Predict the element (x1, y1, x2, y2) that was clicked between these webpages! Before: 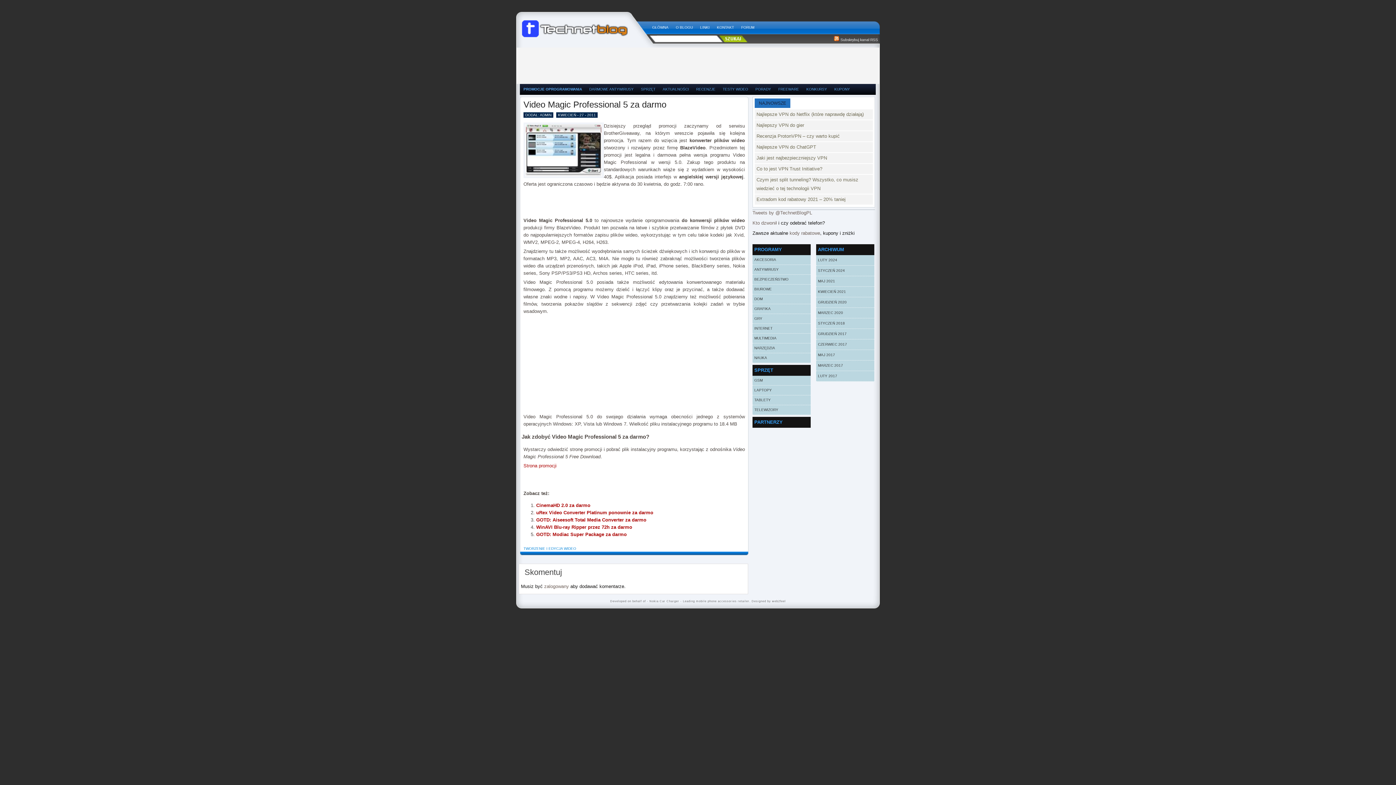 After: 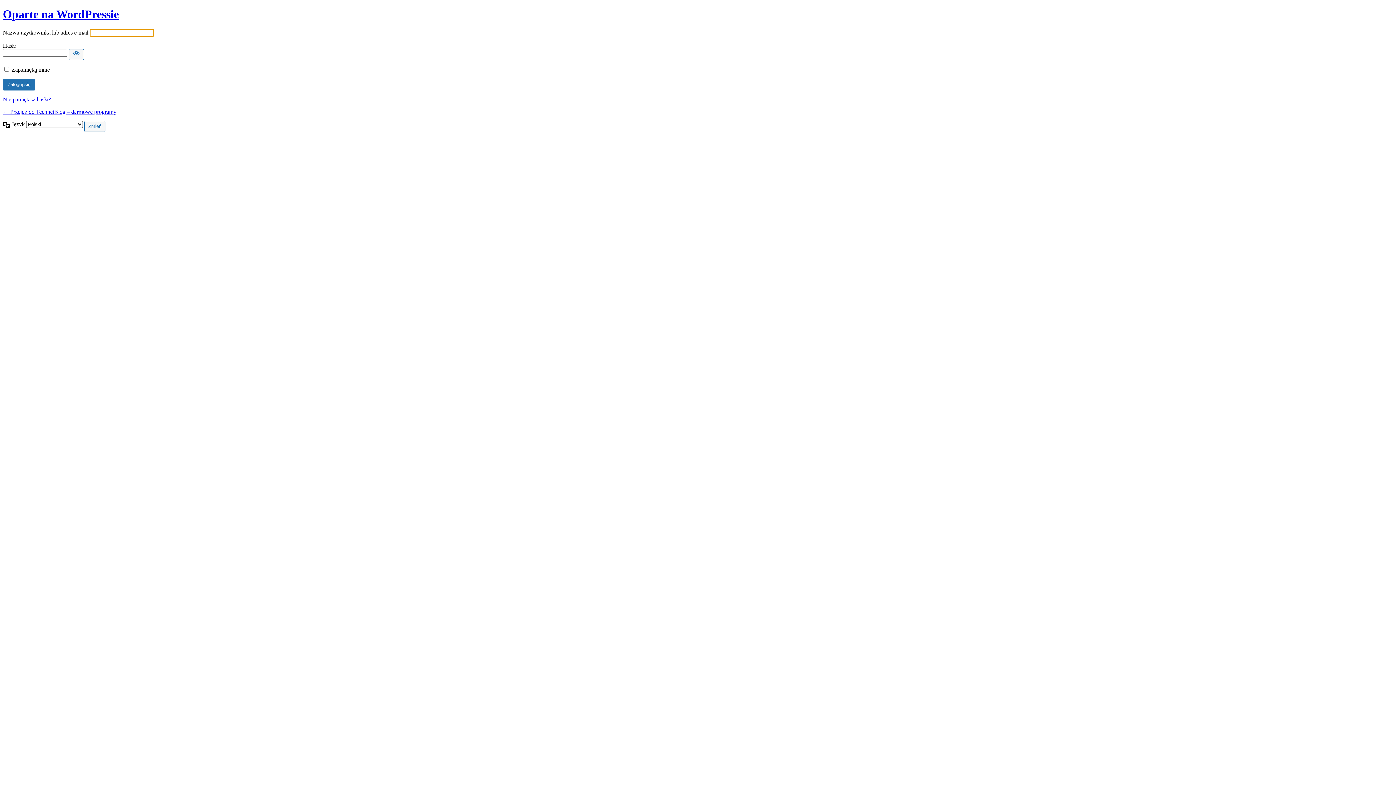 Action: bbox: (544, 583, 569, 589) label: zalogowany